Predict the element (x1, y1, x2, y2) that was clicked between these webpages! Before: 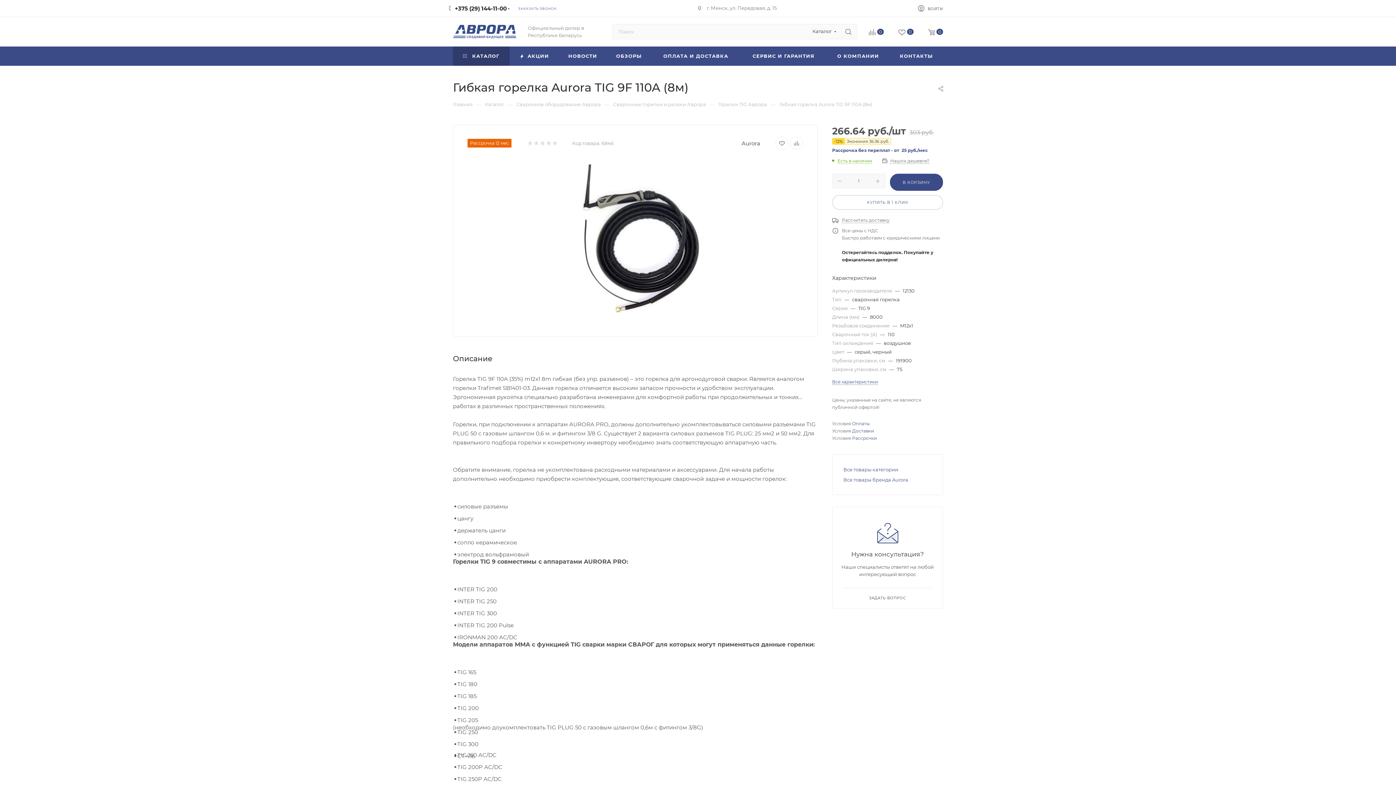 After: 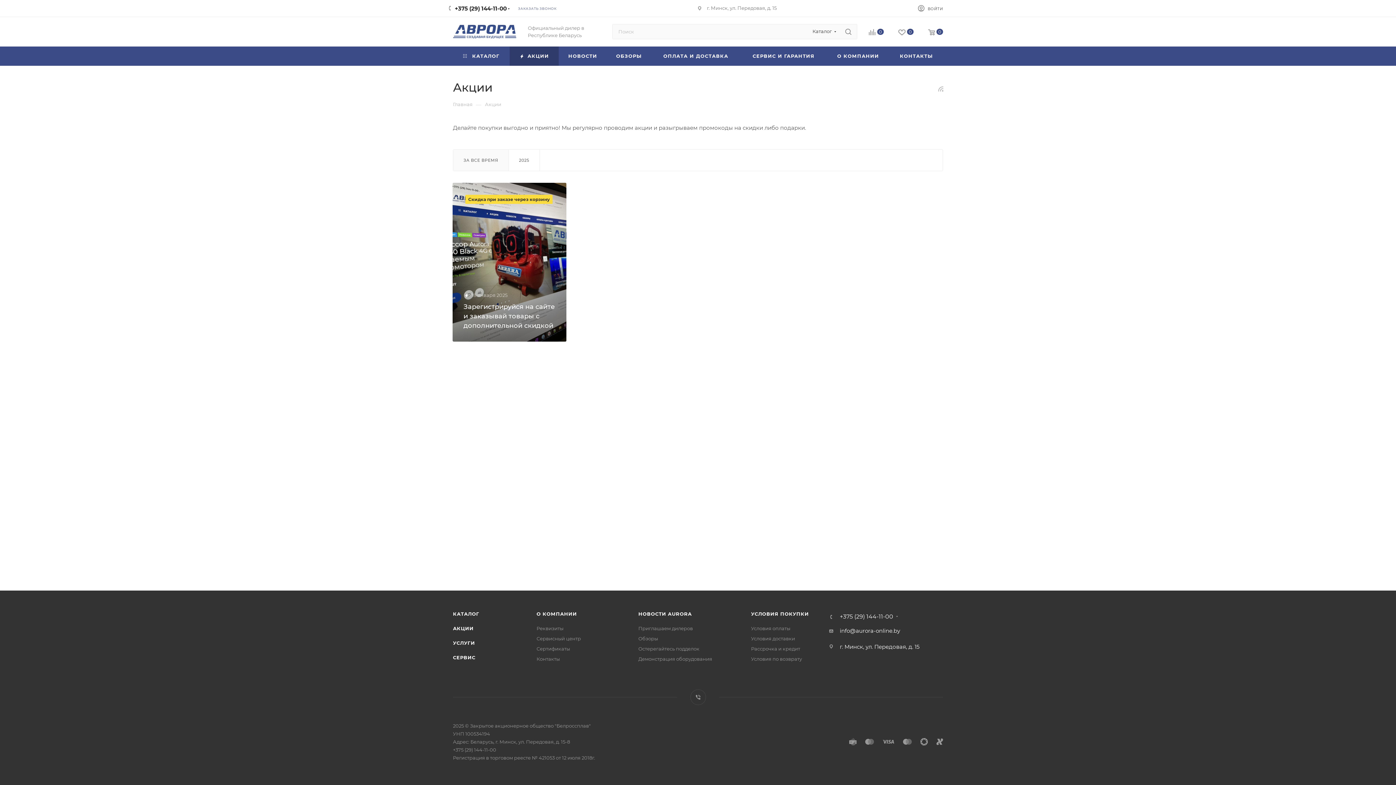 Action: bbox: (509, 46, 558, 65) label:  АКЦИИ